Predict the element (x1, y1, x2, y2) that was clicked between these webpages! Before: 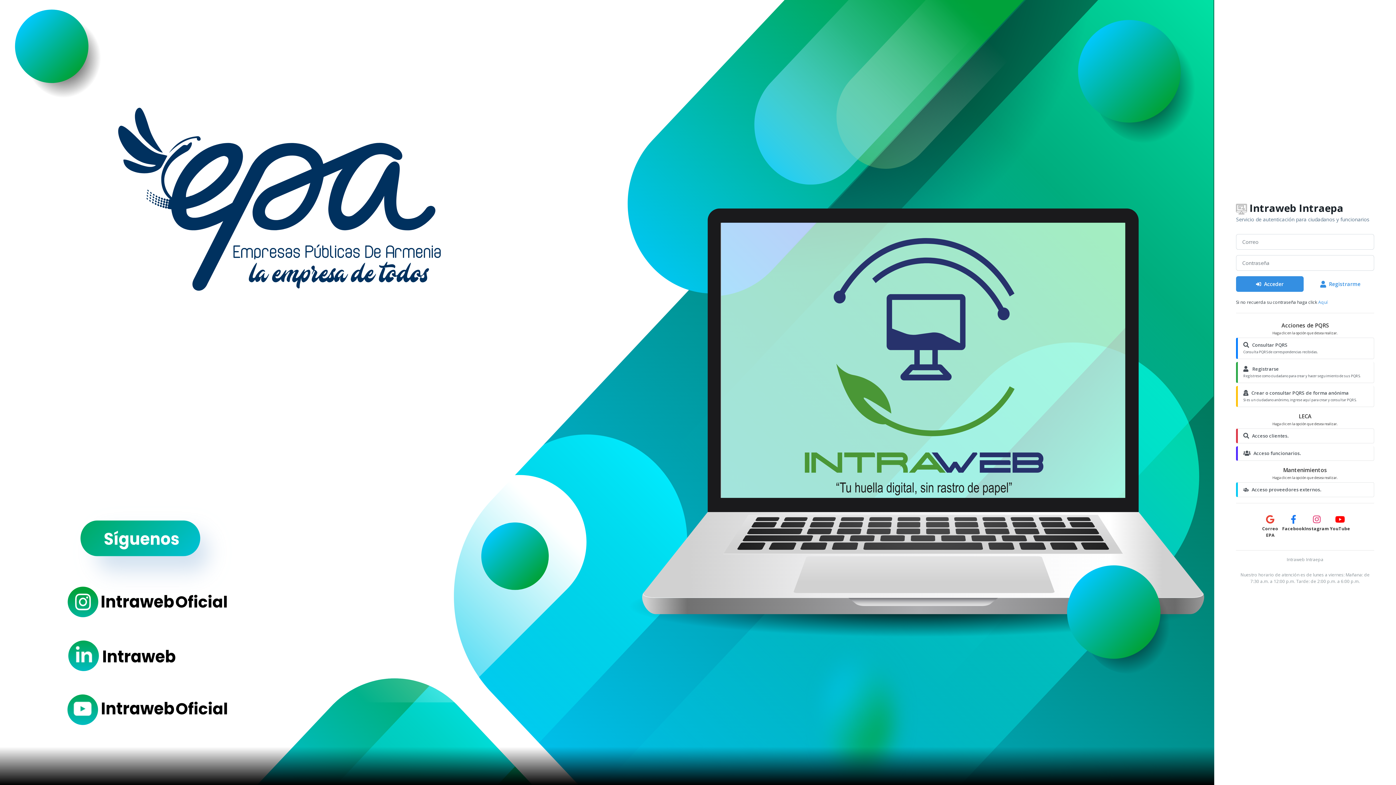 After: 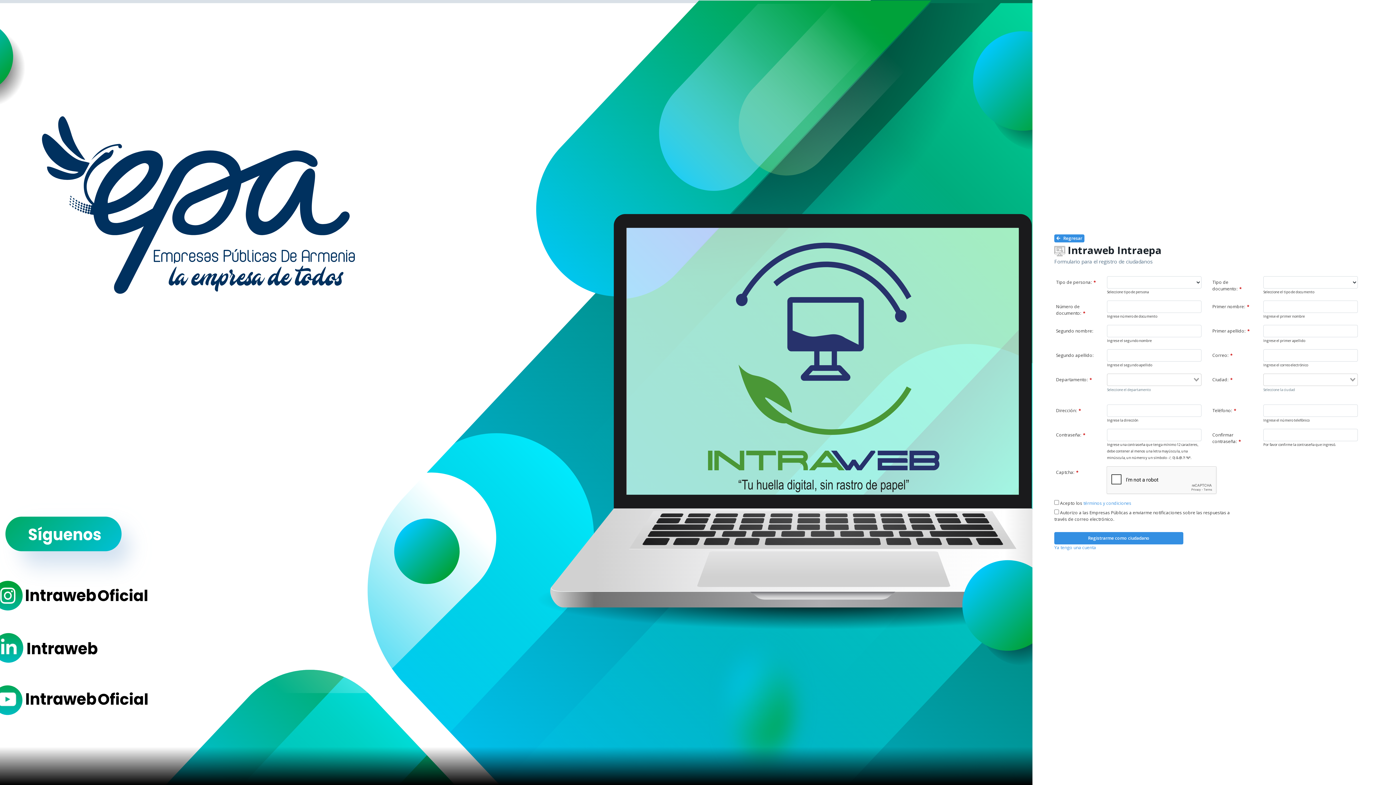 Action: bbox: (1236, 362, 1374, 383) label:  Registrarse
Regístrese como ciudadano para crear y hacer seguimiento de sus PQRS.